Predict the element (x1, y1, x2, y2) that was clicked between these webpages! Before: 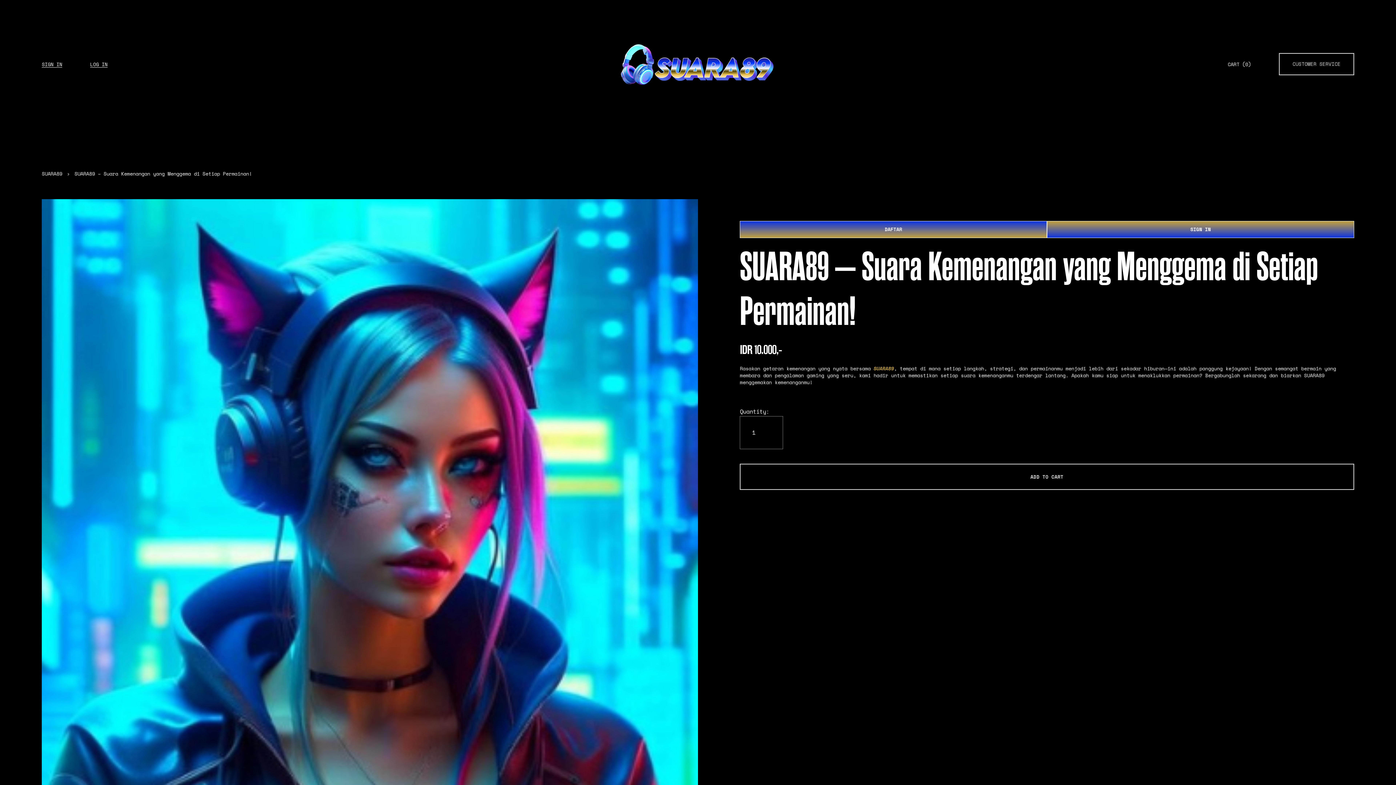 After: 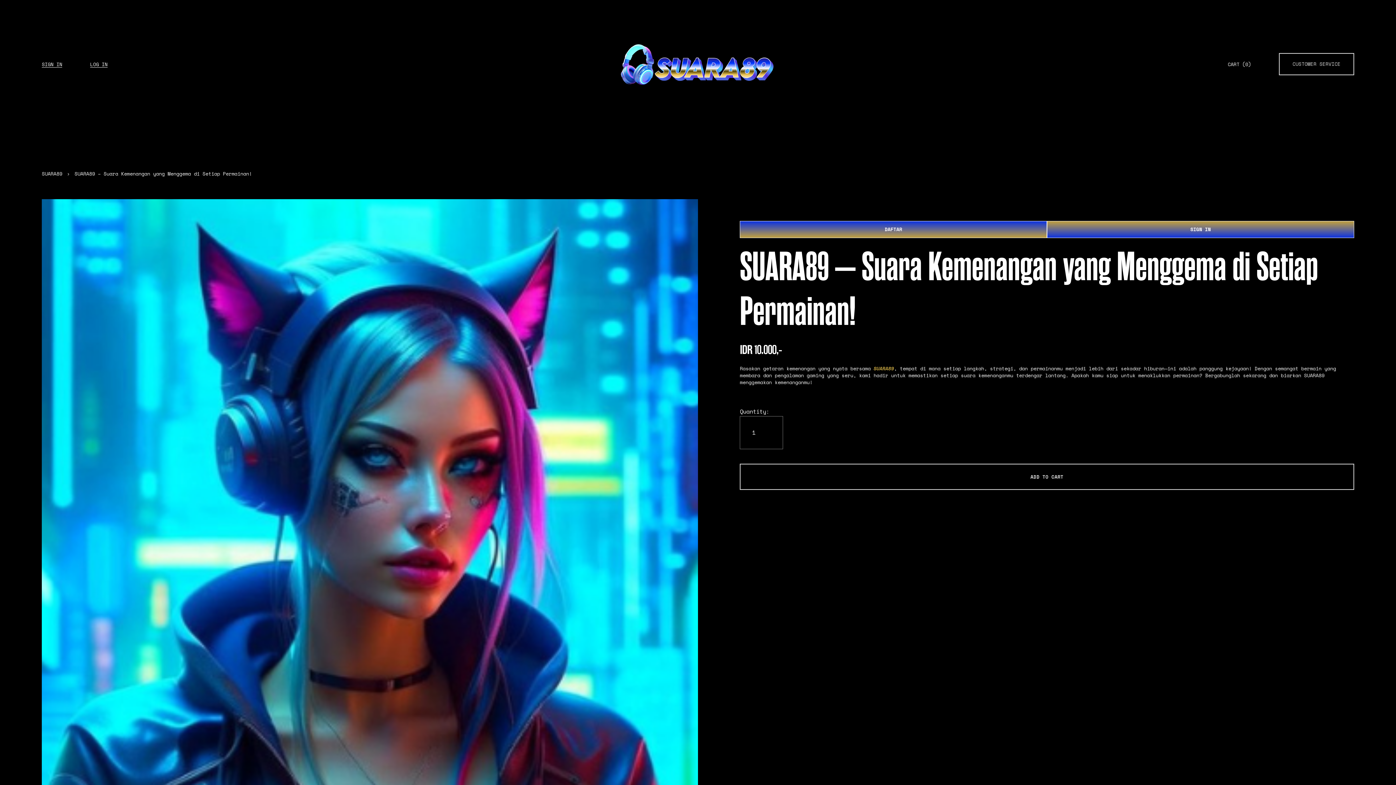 Action: bbox: (619, 41, 778, 86)